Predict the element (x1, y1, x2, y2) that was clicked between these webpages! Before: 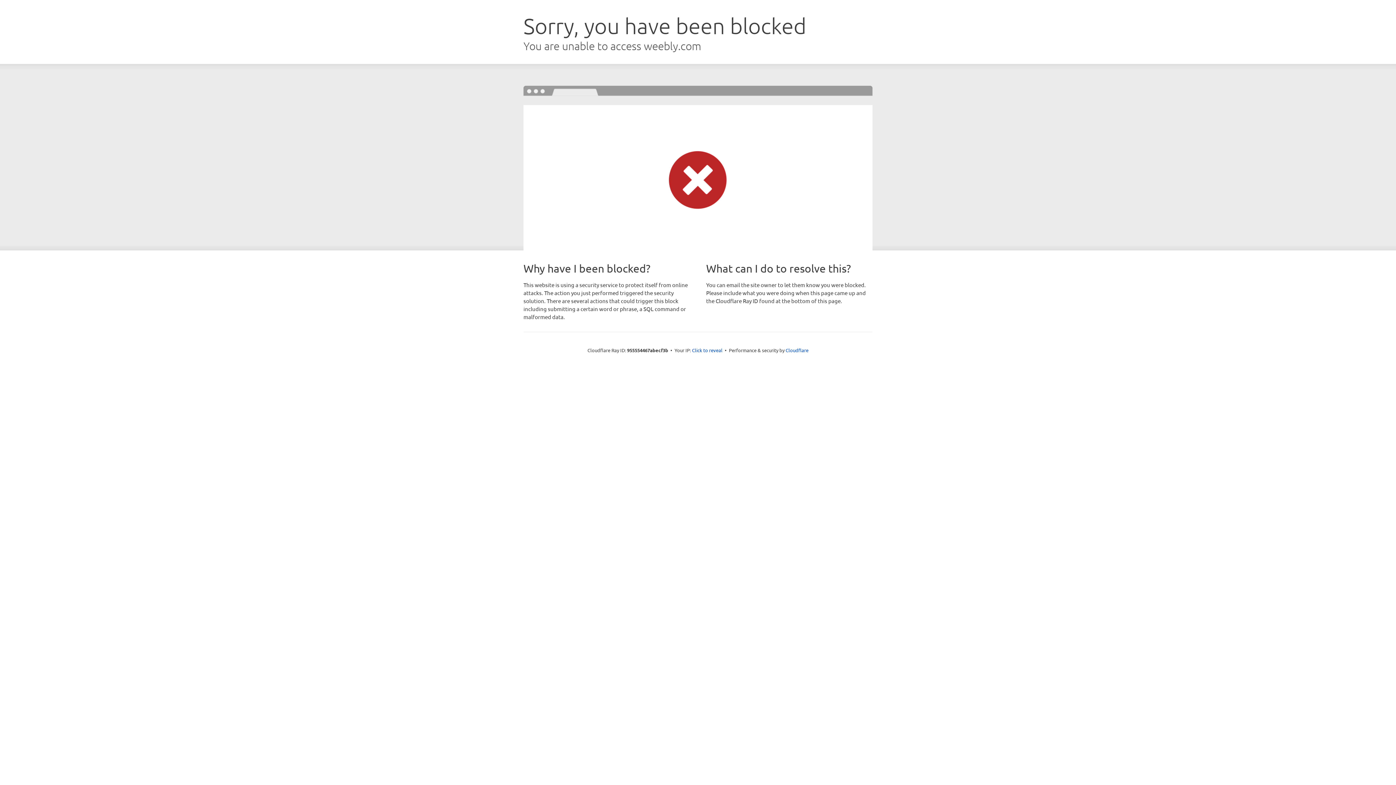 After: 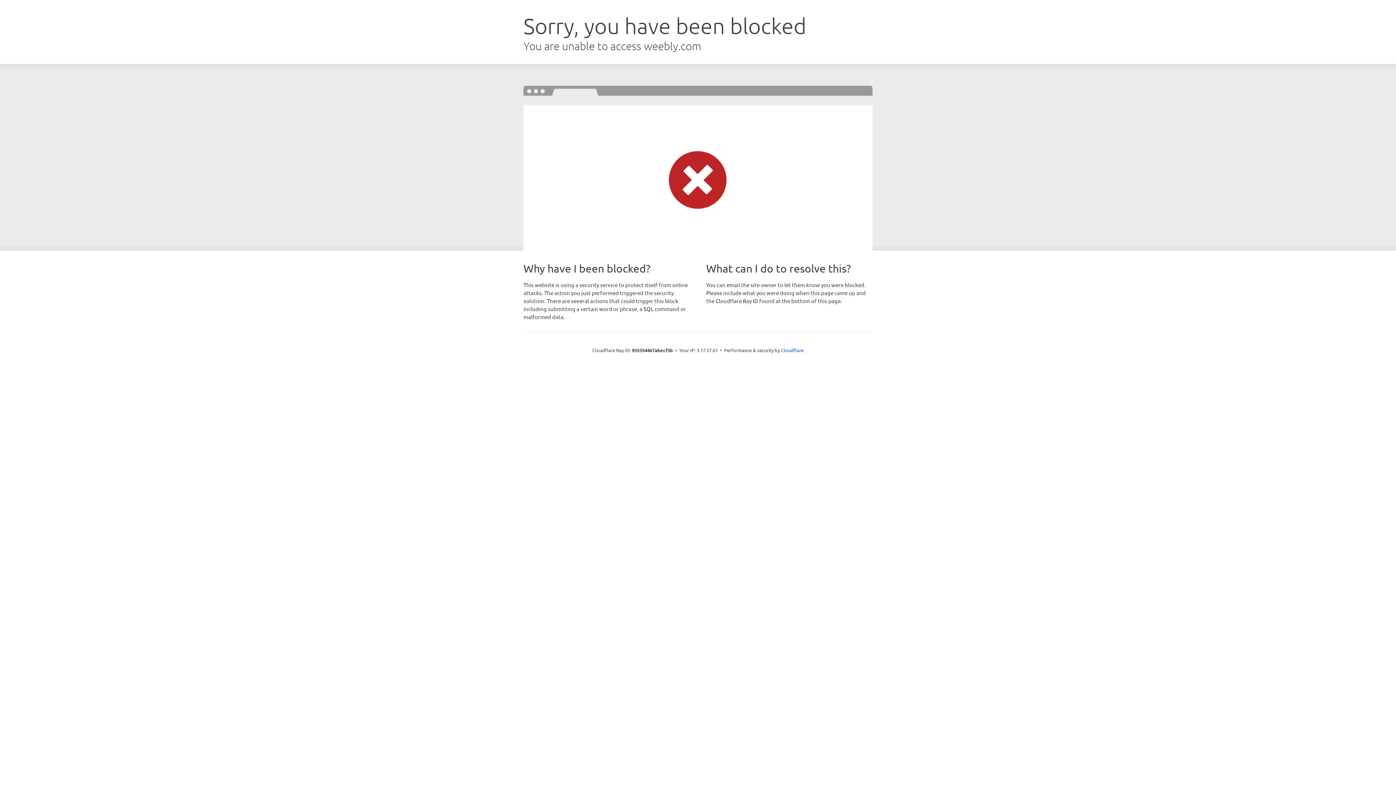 Action: label: Click to reveal bbox: (692, 346, 722, 353)